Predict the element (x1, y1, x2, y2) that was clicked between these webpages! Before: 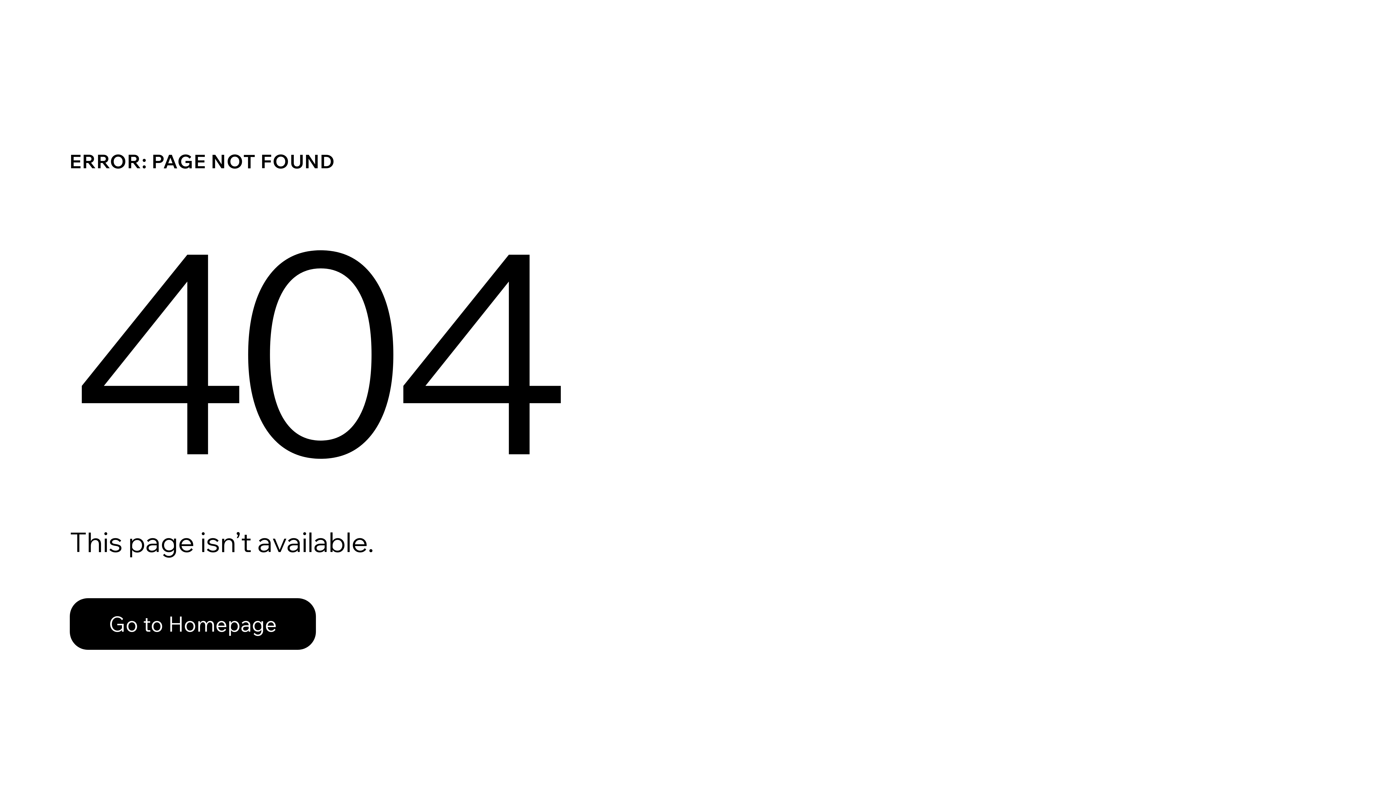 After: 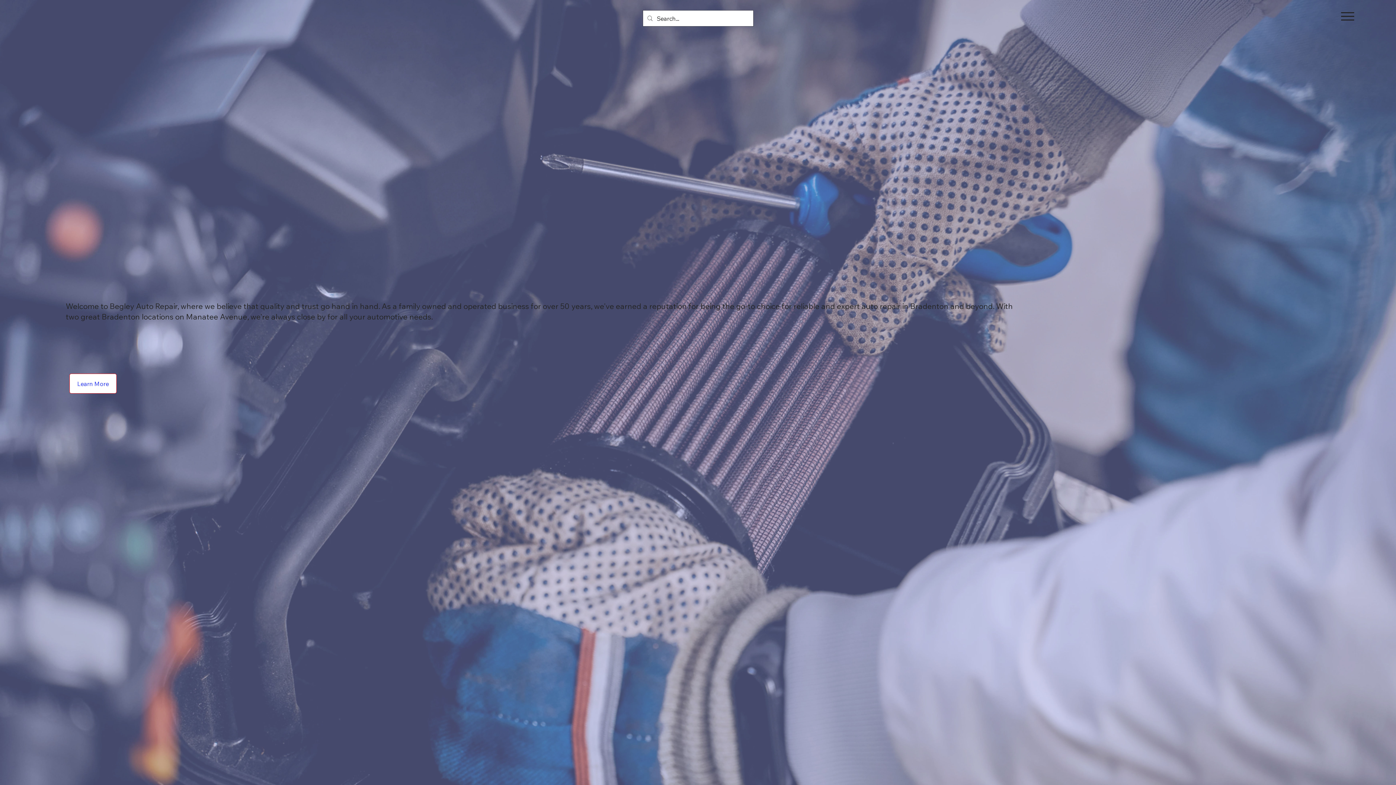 Action: bbox: (69, 582, 768, 659) label: Go to Homepage